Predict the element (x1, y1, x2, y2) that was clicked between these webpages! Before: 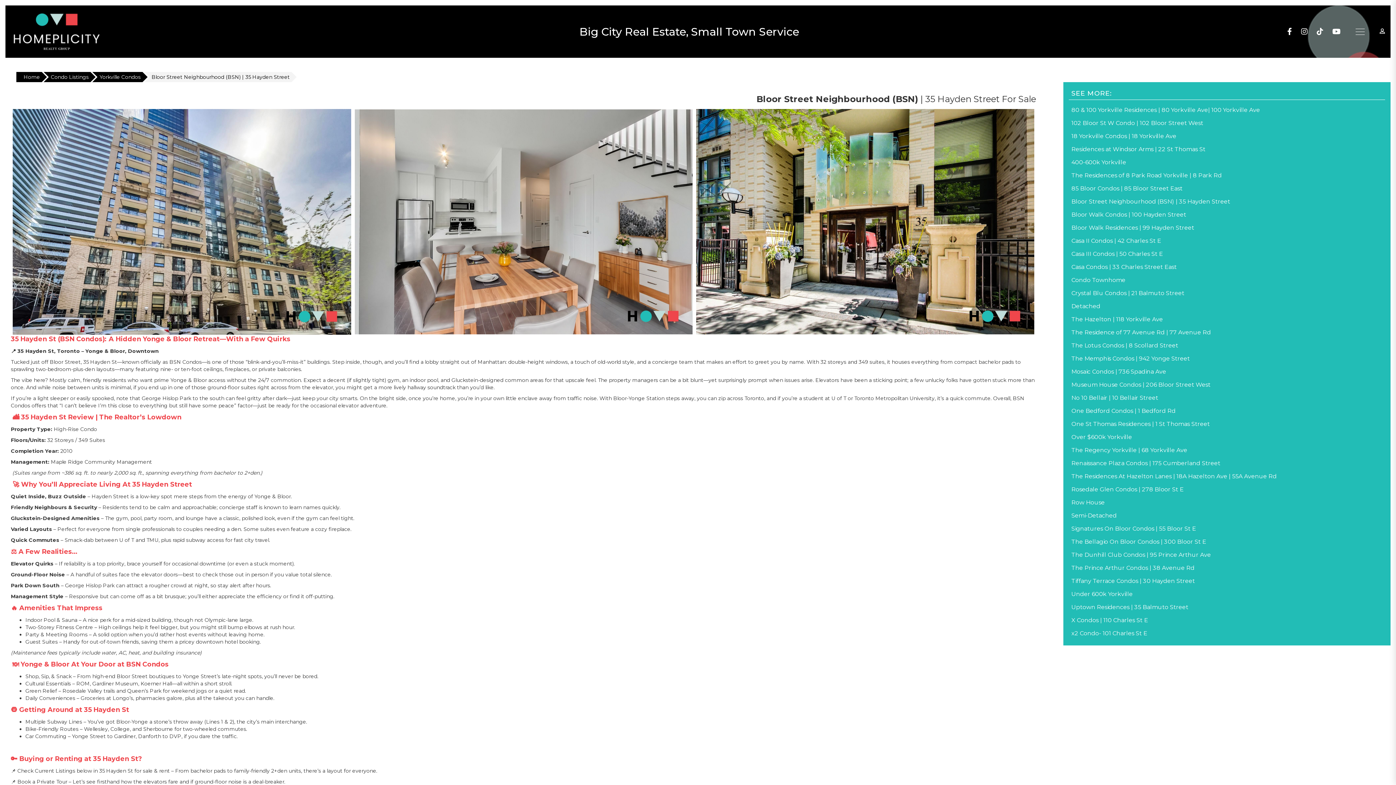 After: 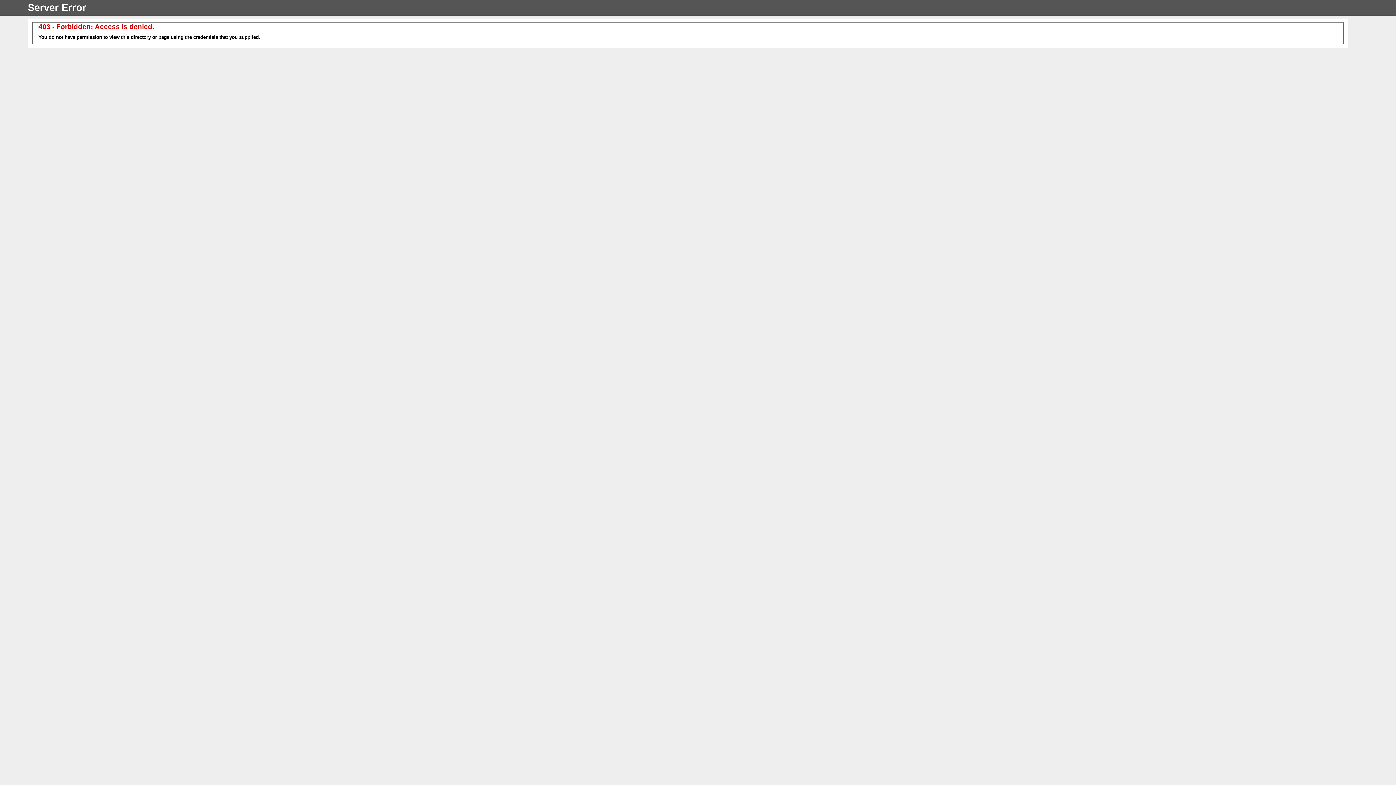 Action: label: The Bellagio On Bloor Condos | 300 Bloor St E bbox: (1069, 535, 1385, 548)